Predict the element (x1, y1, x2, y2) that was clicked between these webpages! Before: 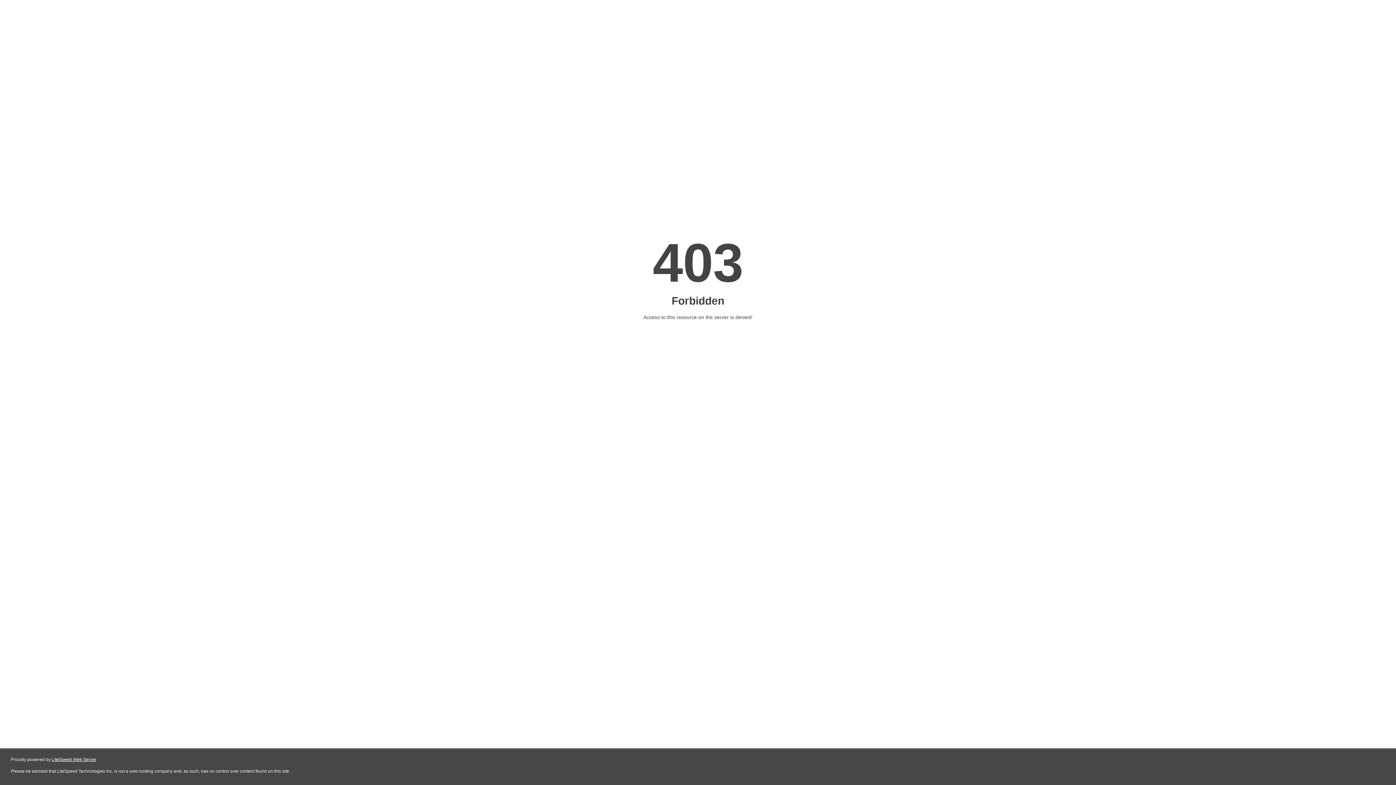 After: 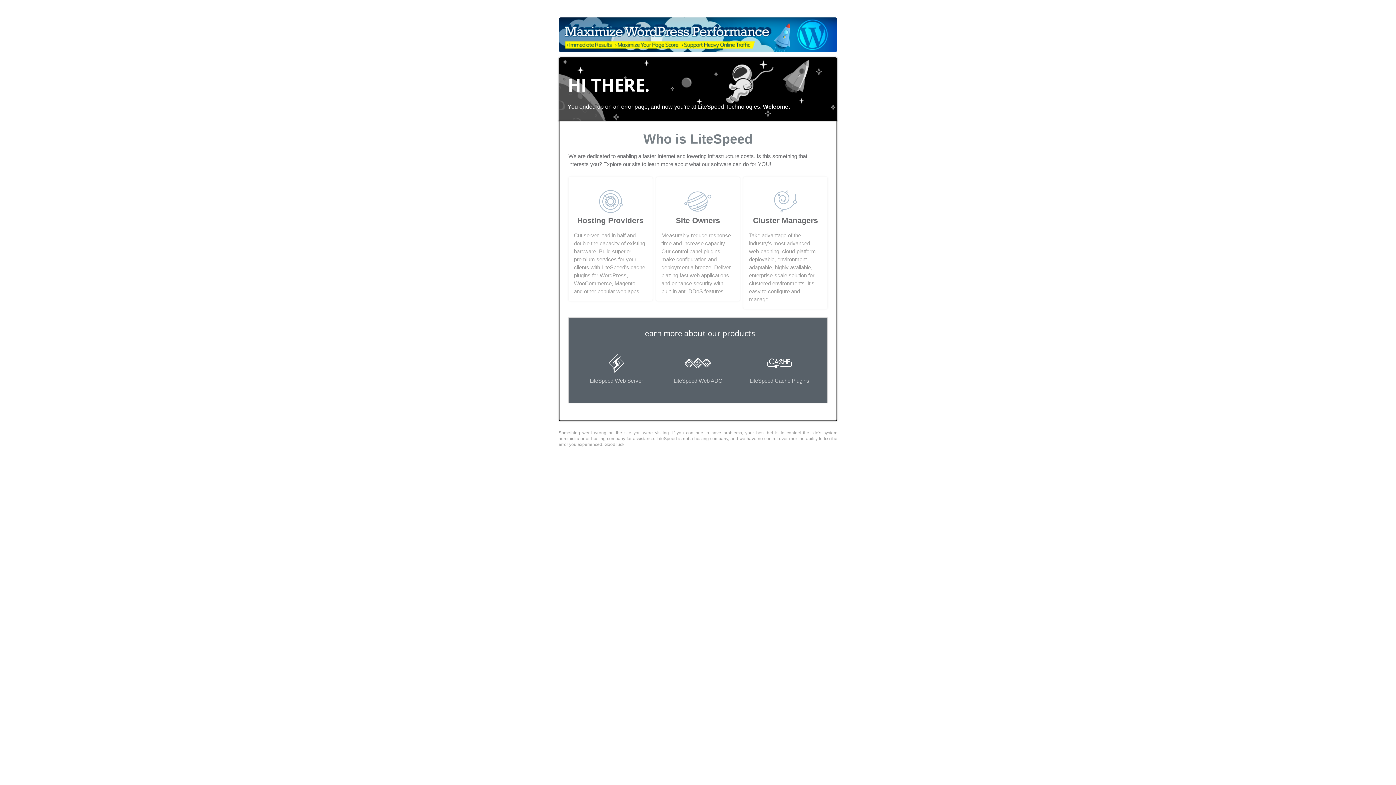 Action: bbox: (51, 757, 96, 762) label: LiteSpeed Web Server